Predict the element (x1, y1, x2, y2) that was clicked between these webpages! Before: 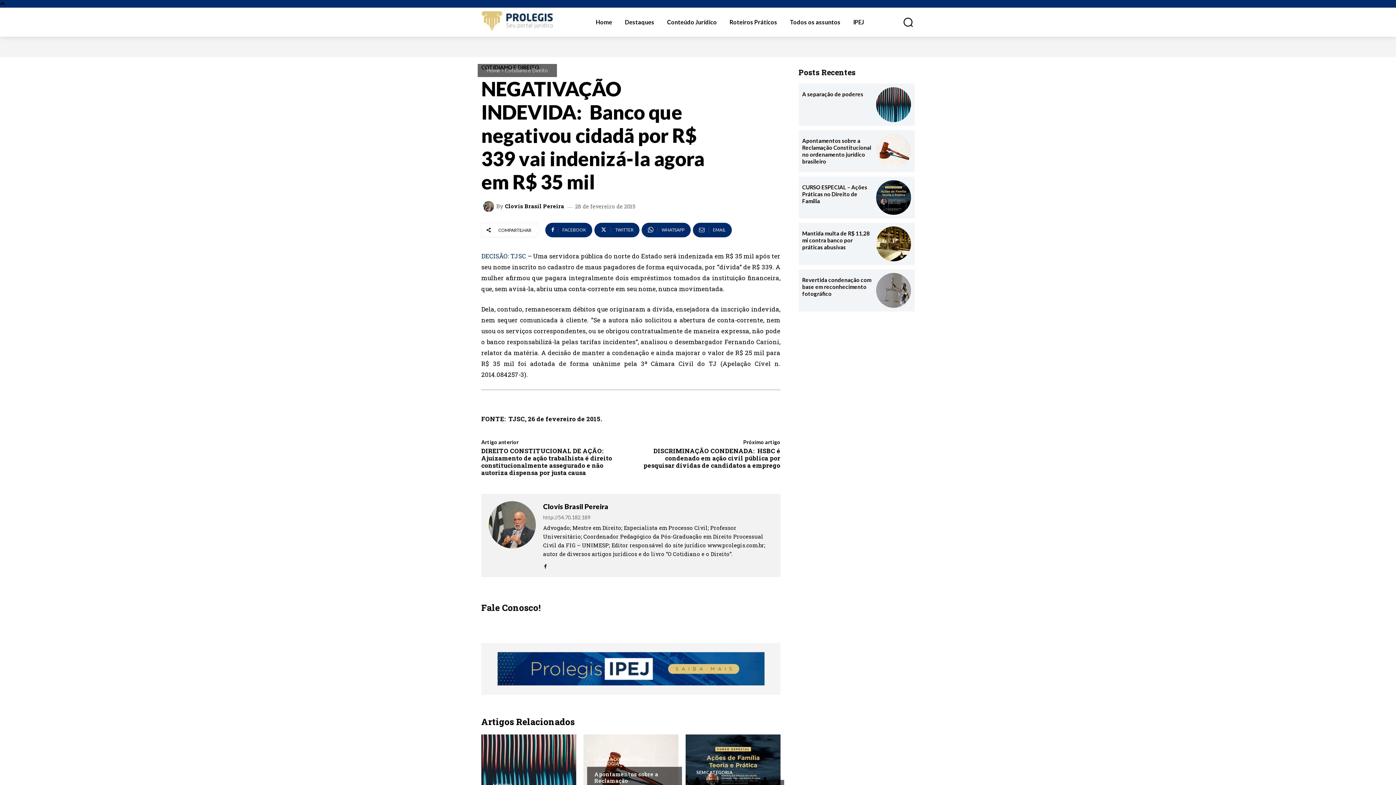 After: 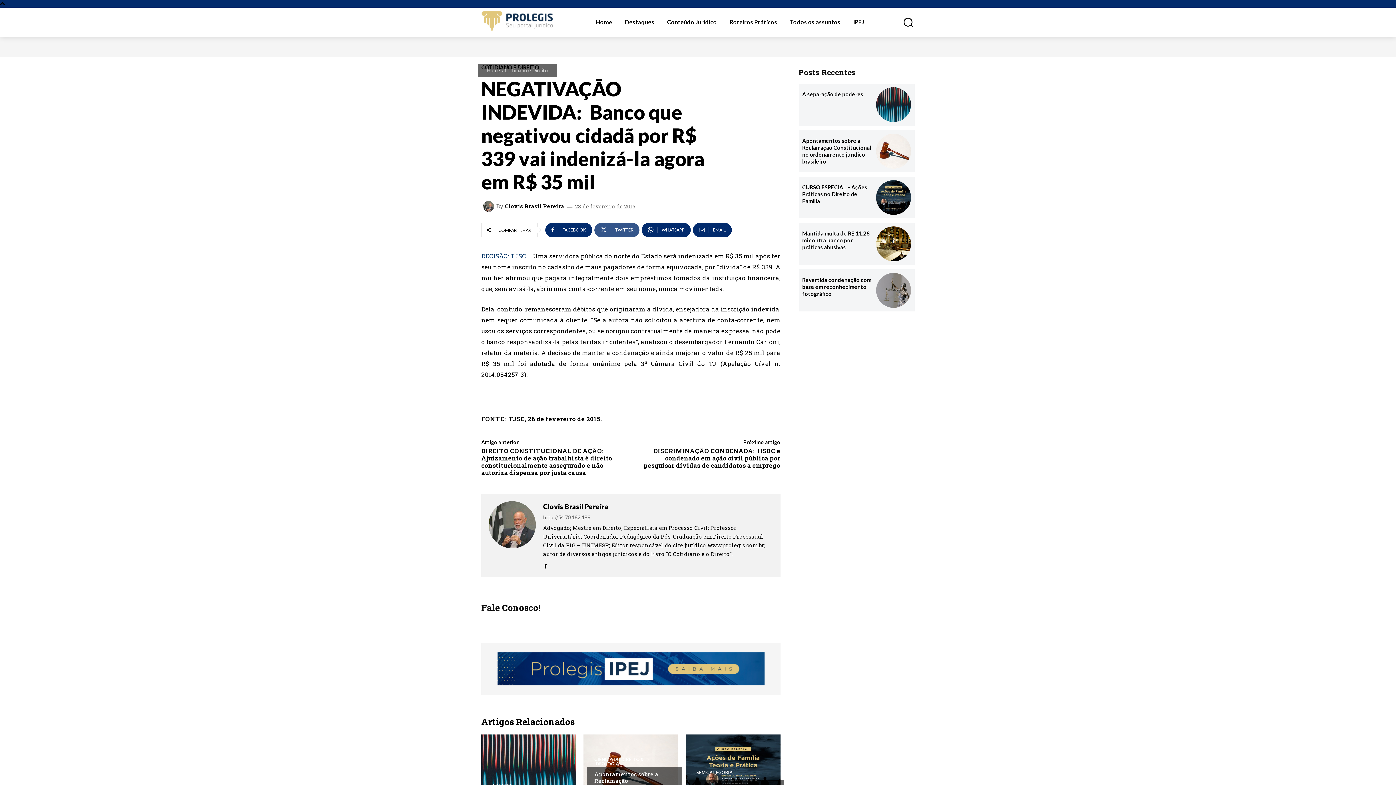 Action: label: TWITTER bbox: (594, 222, 639, 237)